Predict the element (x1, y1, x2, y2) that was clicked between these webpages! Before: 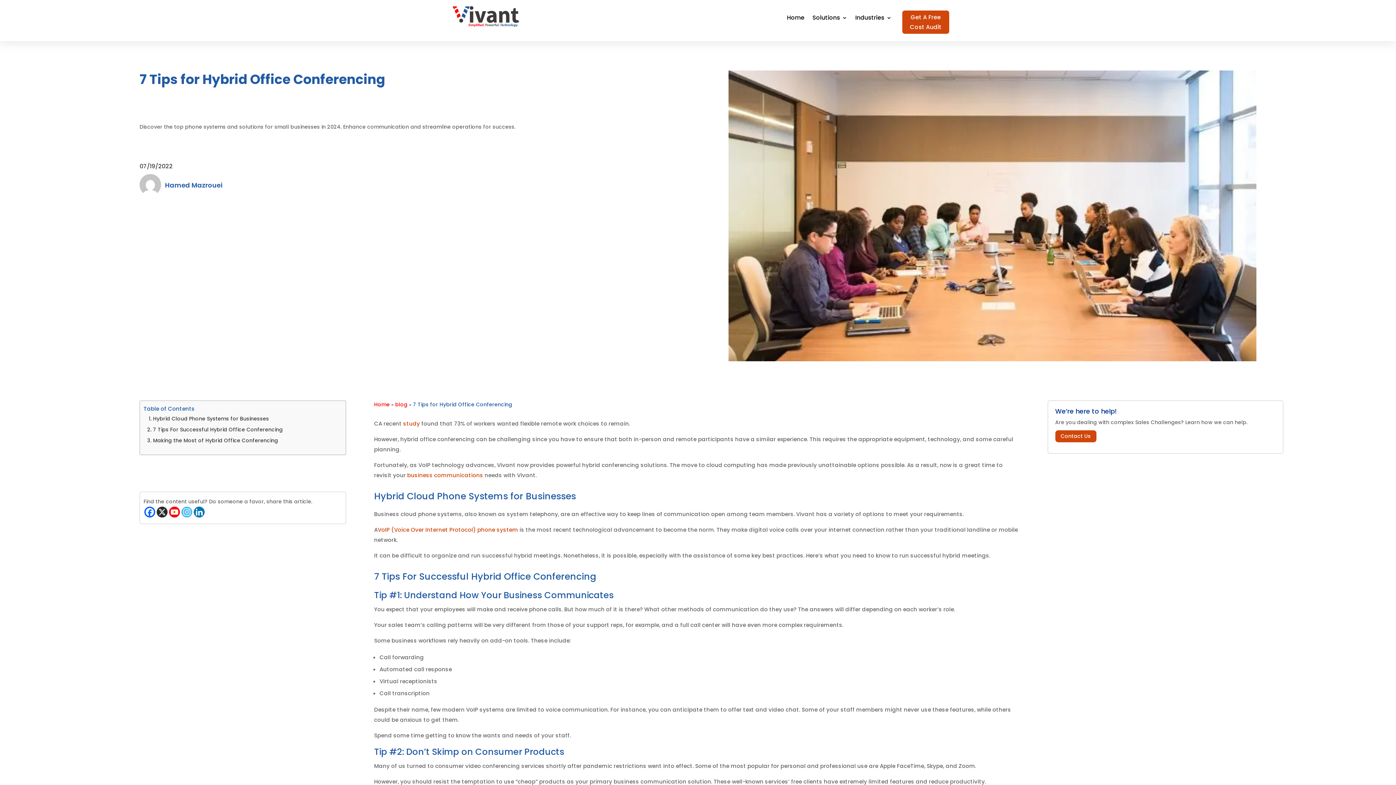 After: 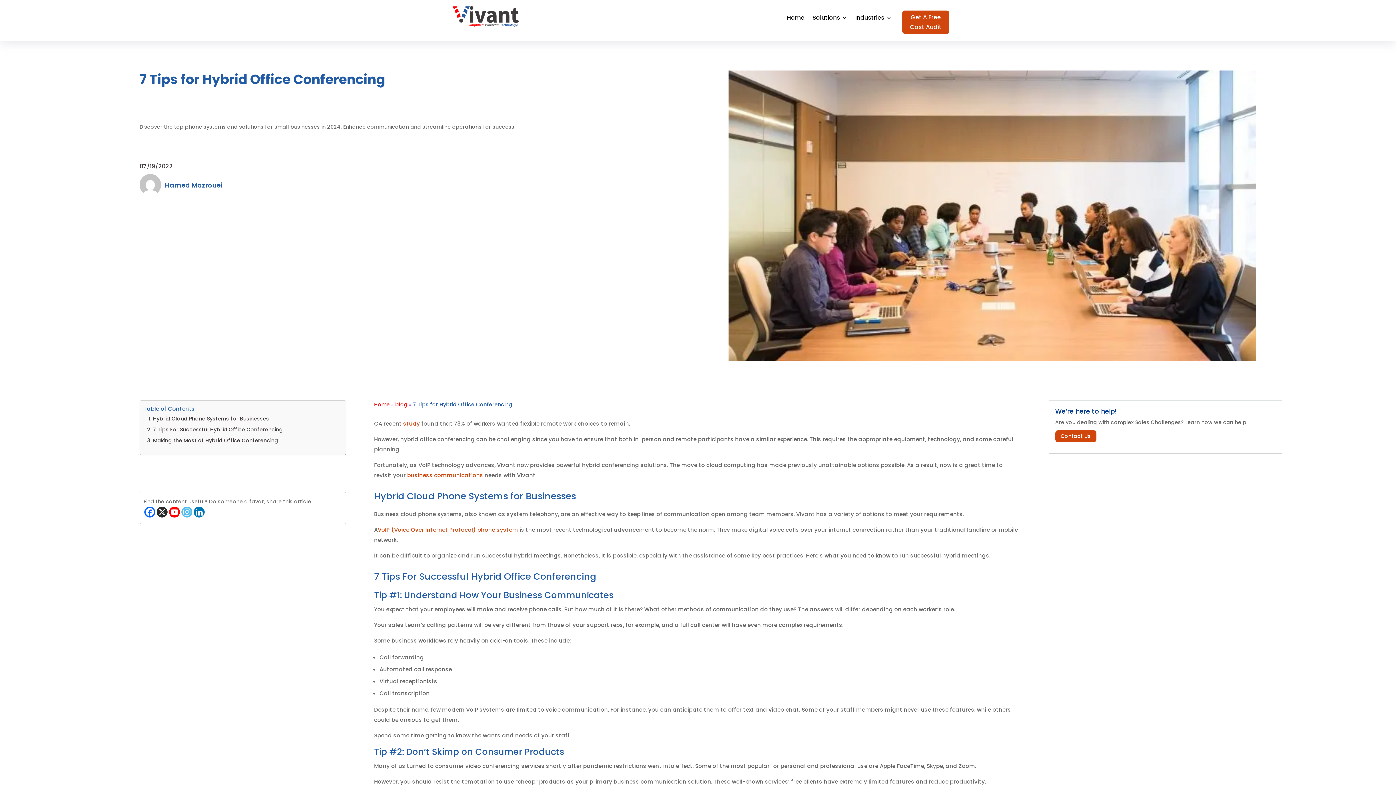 Action: label: Youtube bbox: (168, 506, 180, 518)